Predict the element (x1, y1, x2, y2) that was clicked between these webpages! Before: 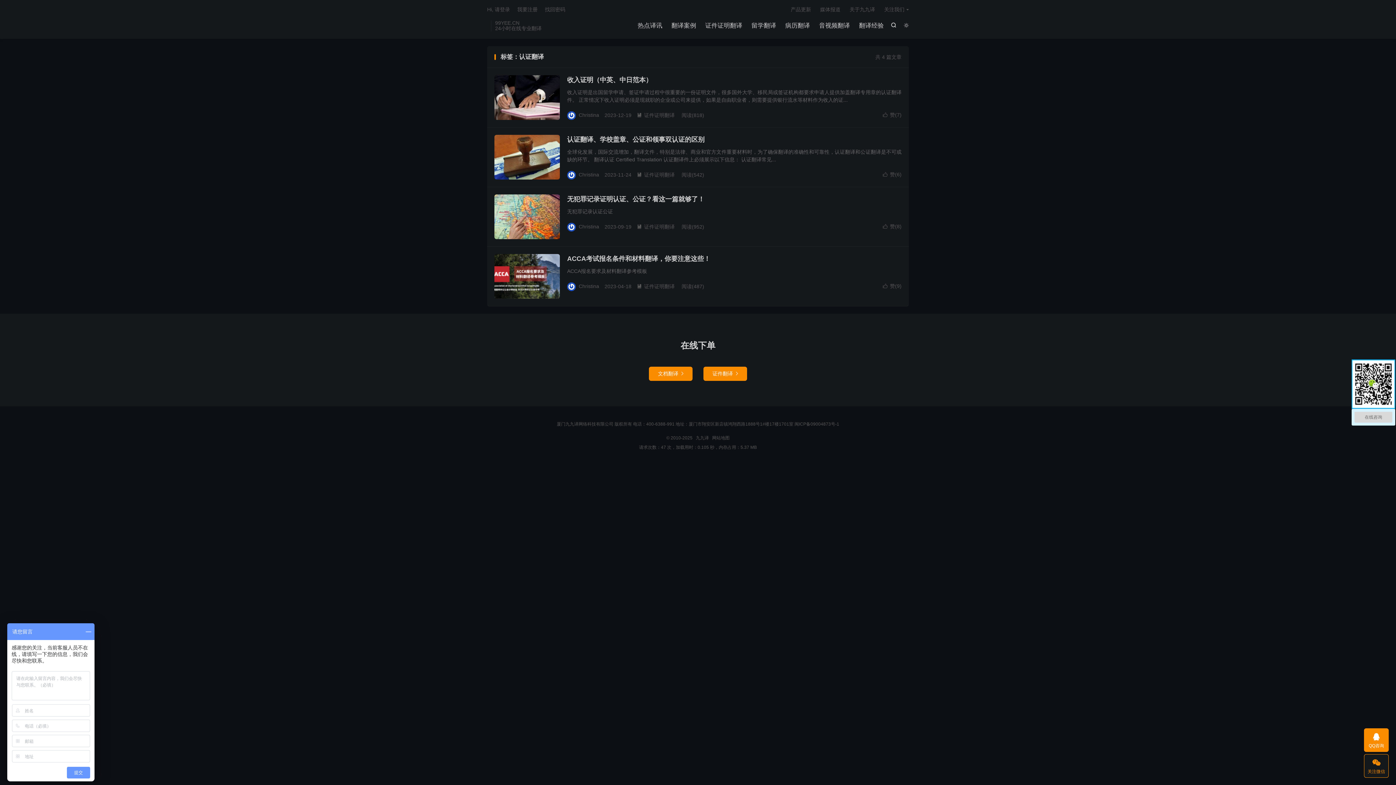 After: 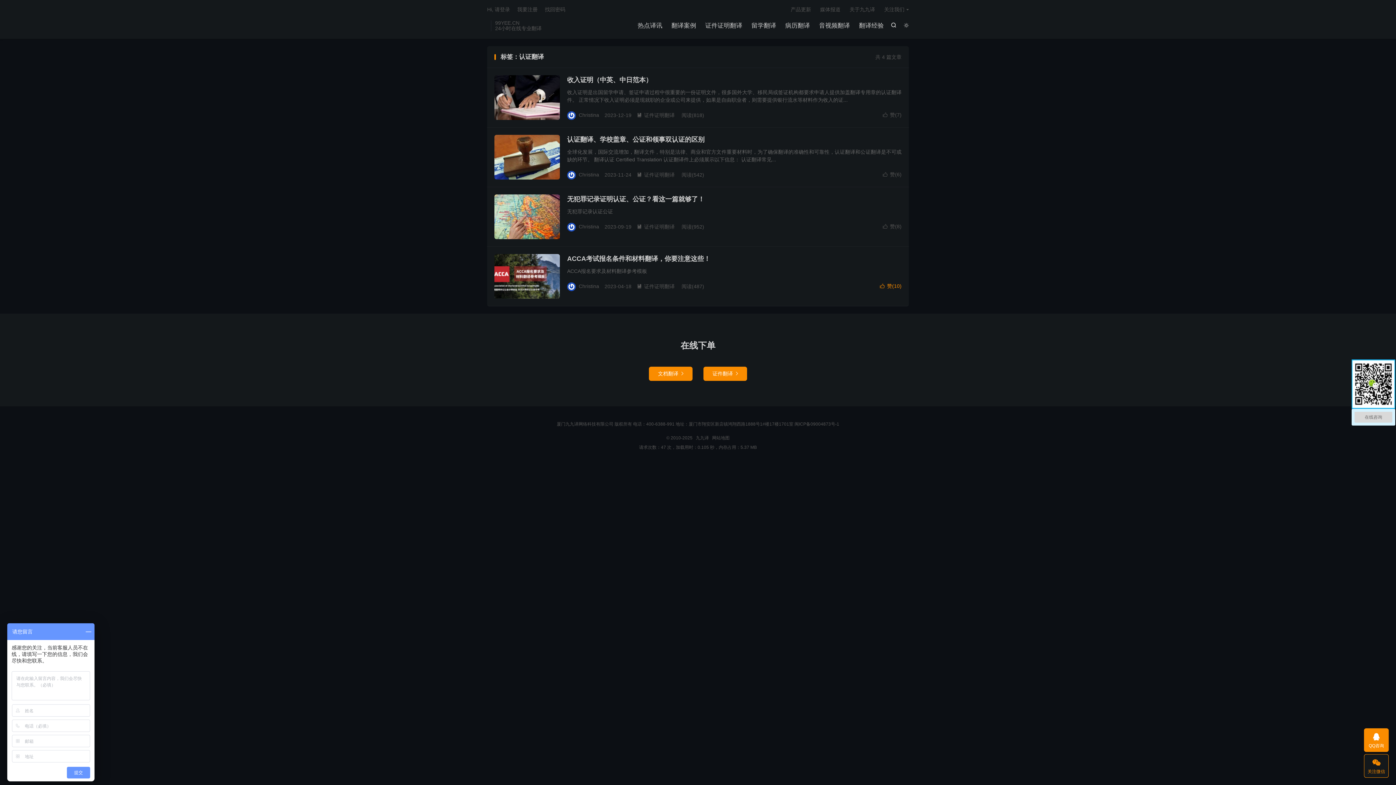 Action: label: 赞(9) bbox: (882, 282, 901, 290)